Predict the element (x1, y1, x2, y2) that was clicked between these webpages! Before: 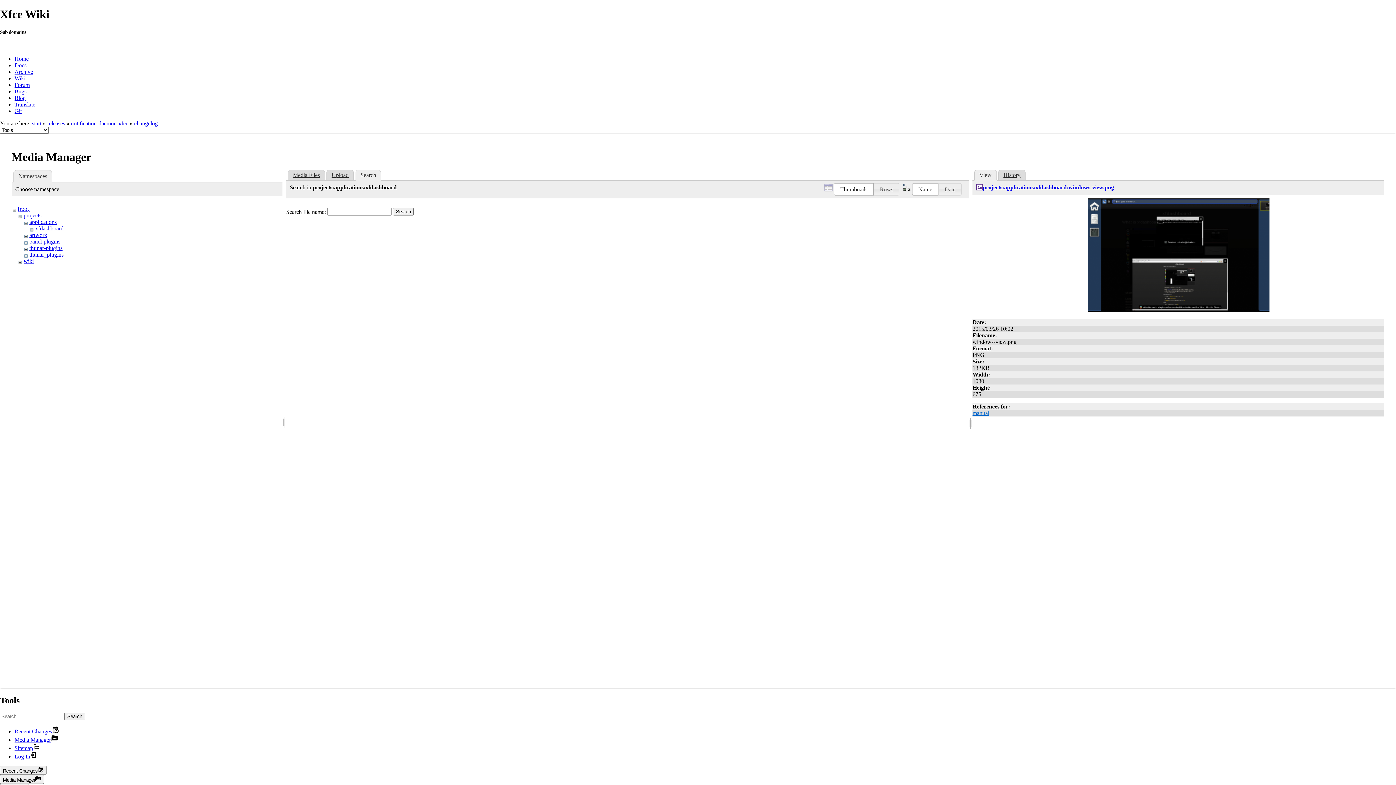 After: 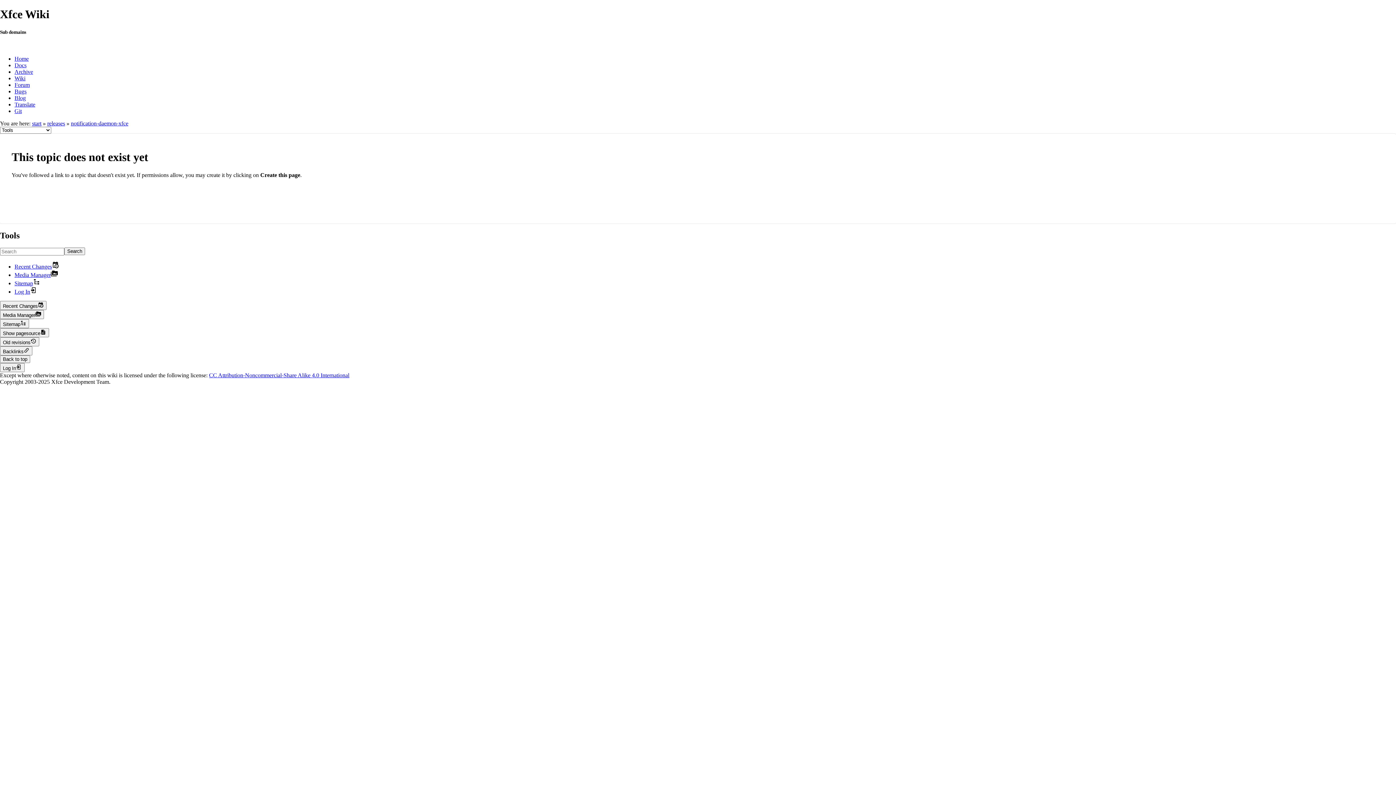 Action: label: notification-daemon-xfce bbox: (70, 120, 128, 126)